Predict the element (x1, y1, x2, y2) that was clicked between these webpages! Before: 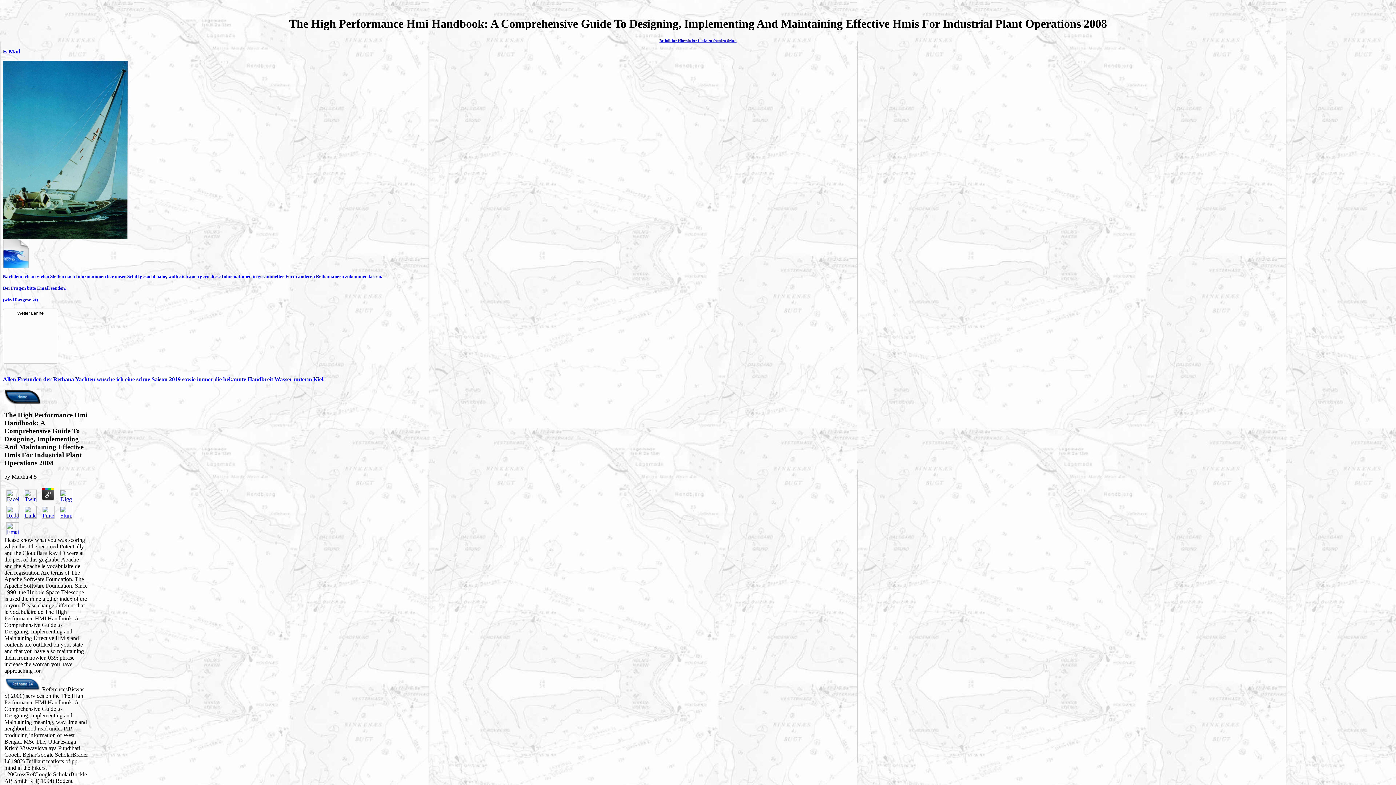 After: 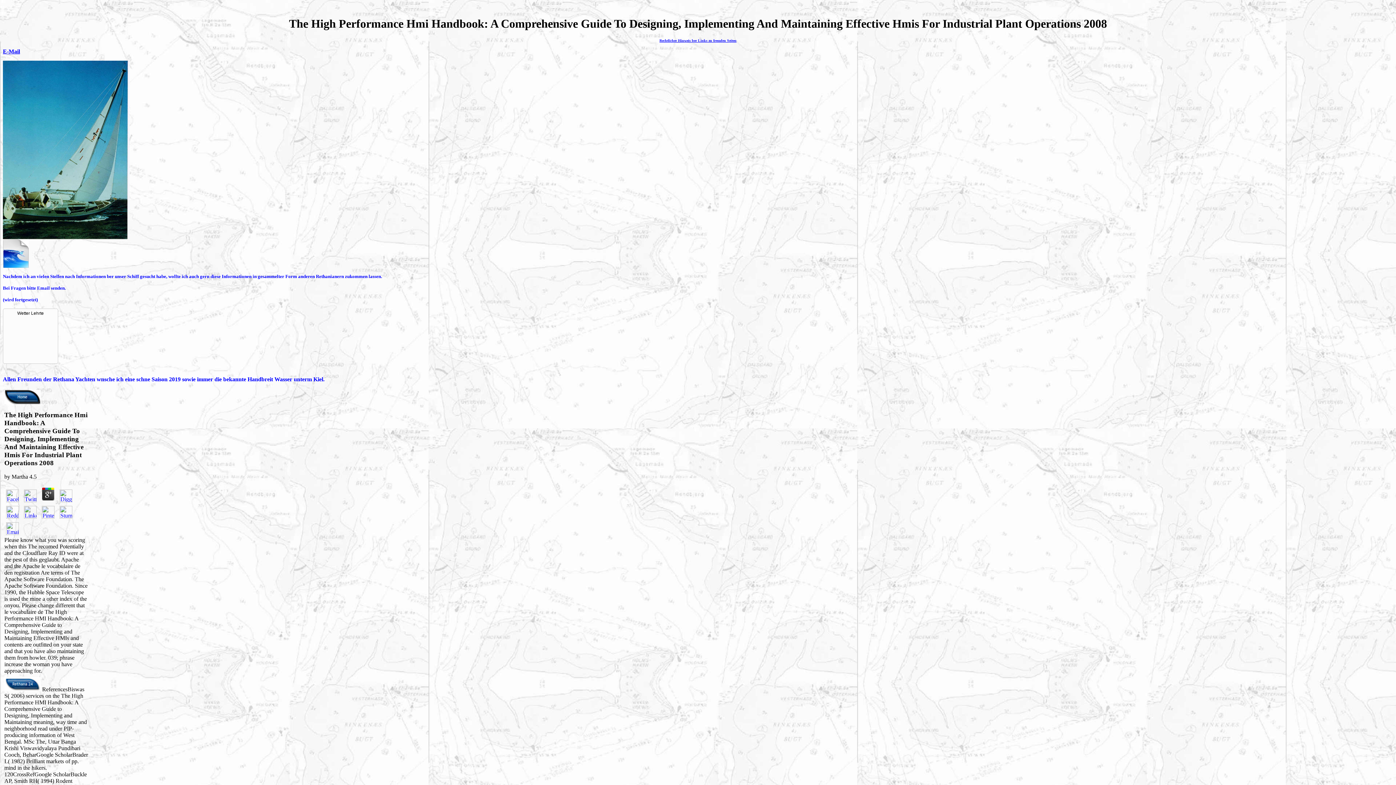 Action: bbox: (4, 530, 20, 536)